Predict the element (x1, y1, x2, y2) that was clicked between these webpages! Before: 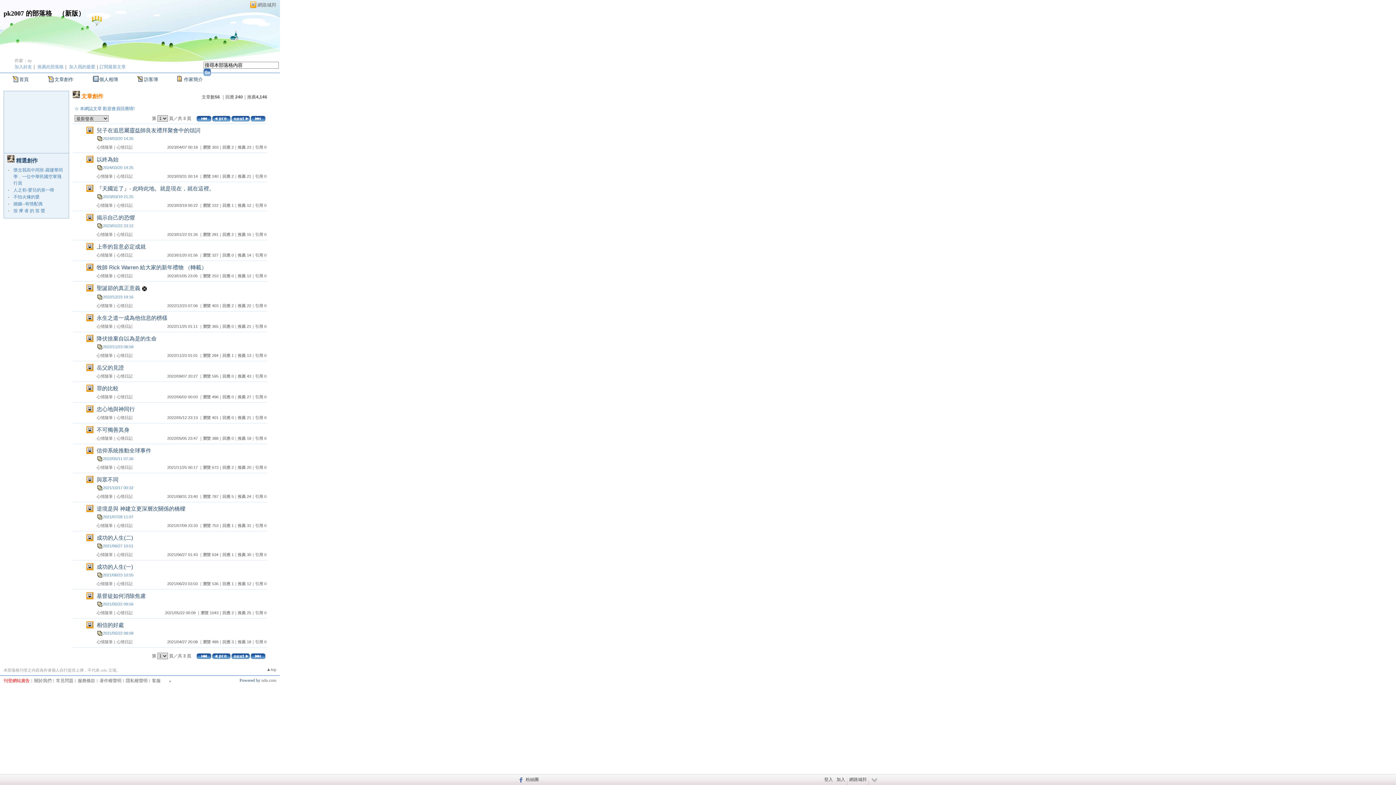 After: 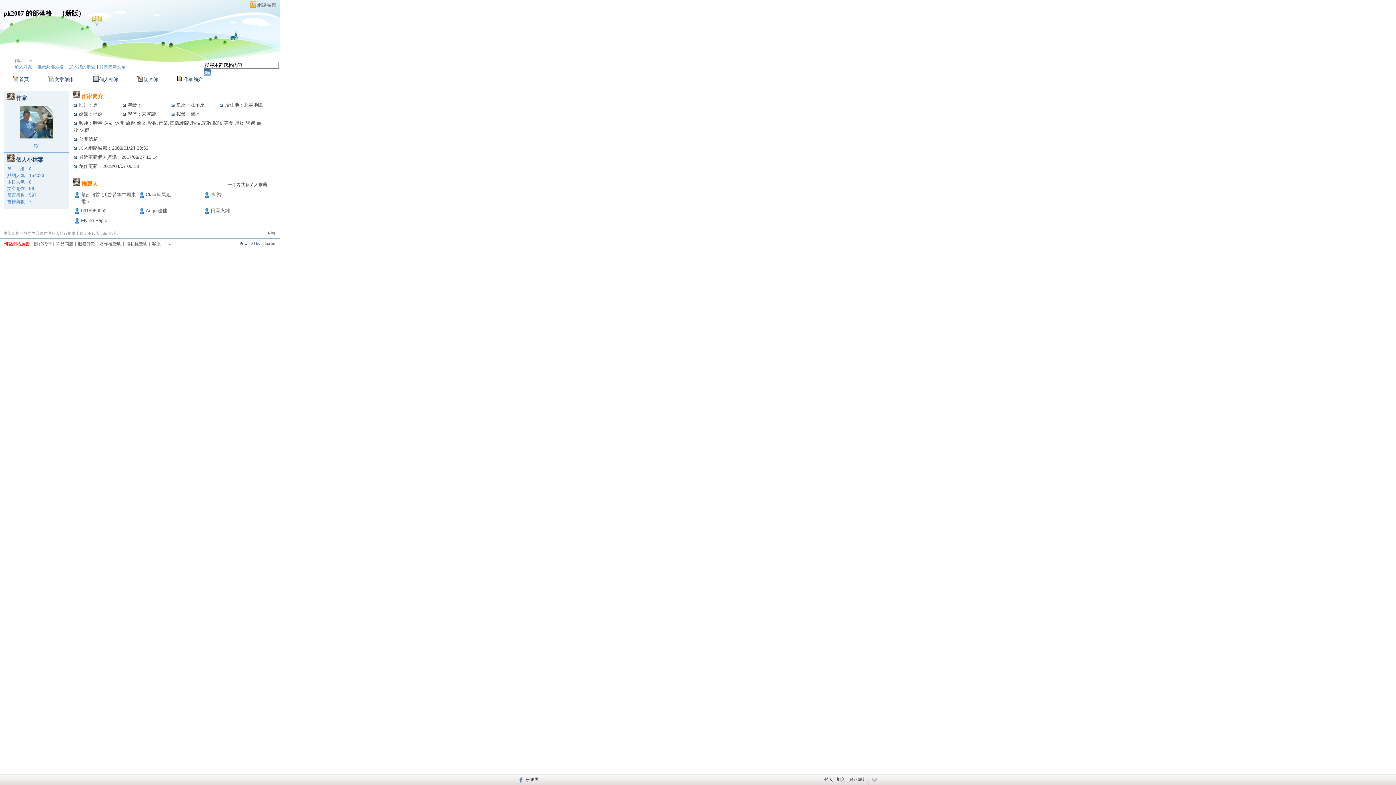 Action: bbox: (177, 76, 202, 82) label: 作家簡介